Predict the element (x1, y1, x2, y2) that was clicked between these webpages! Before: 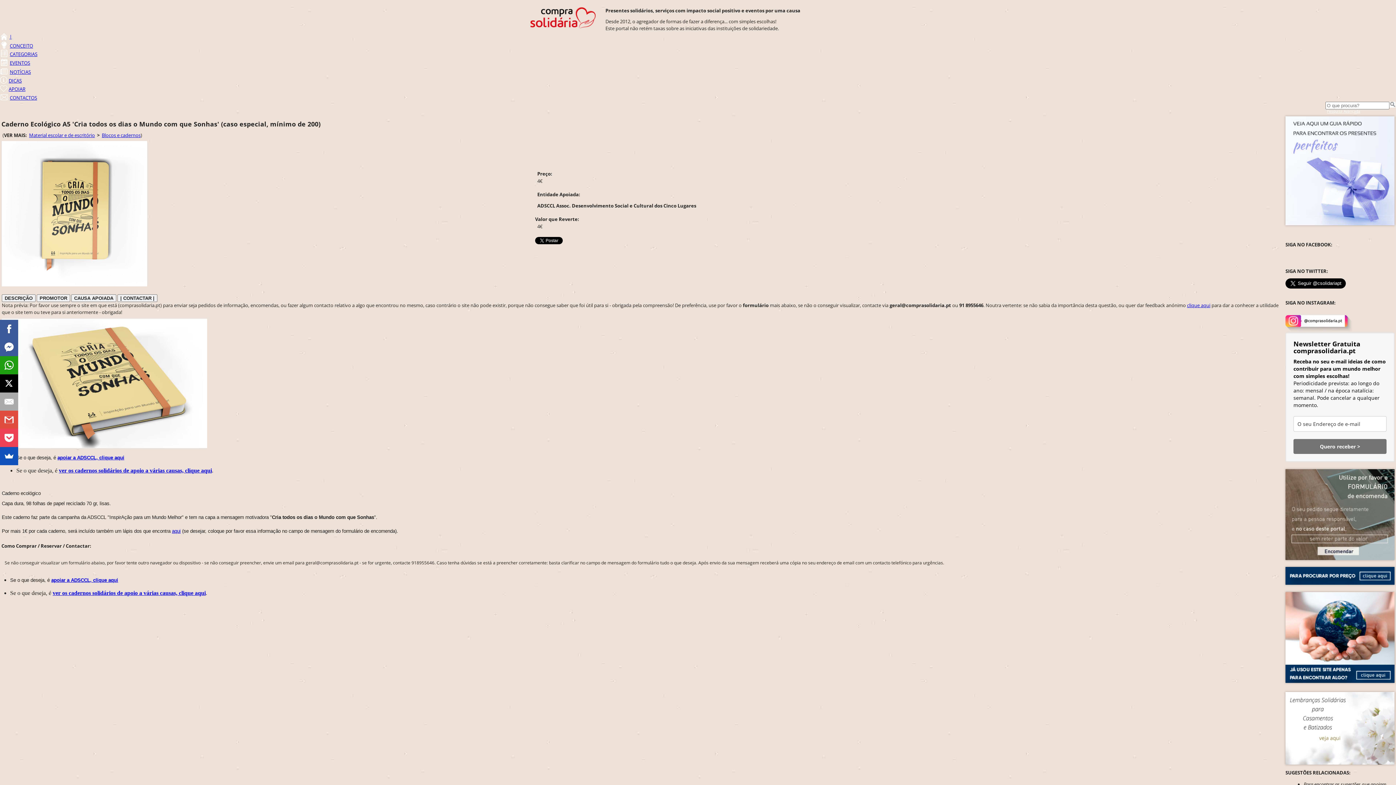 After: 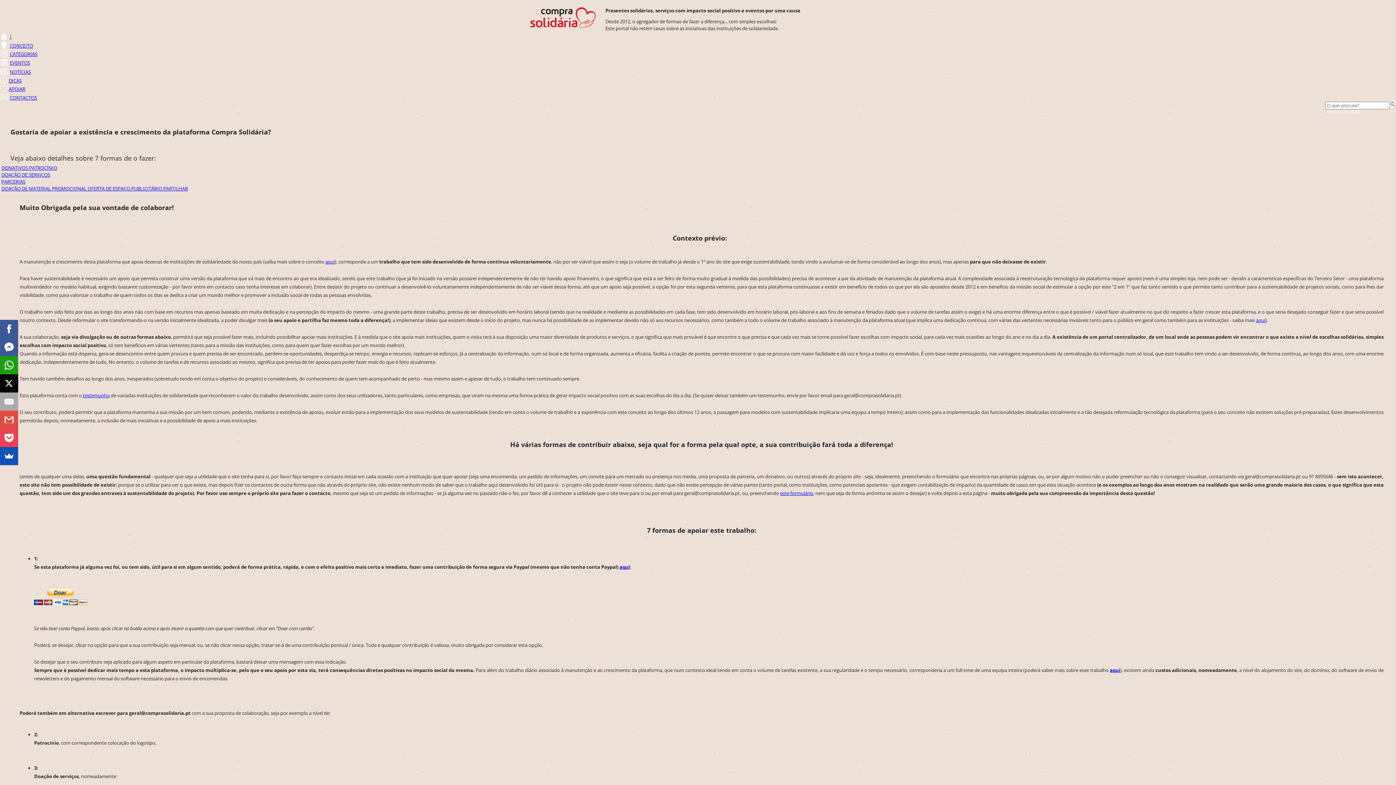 Action: bbox: (0, 84, 22, 92) label: 	
APOIAR